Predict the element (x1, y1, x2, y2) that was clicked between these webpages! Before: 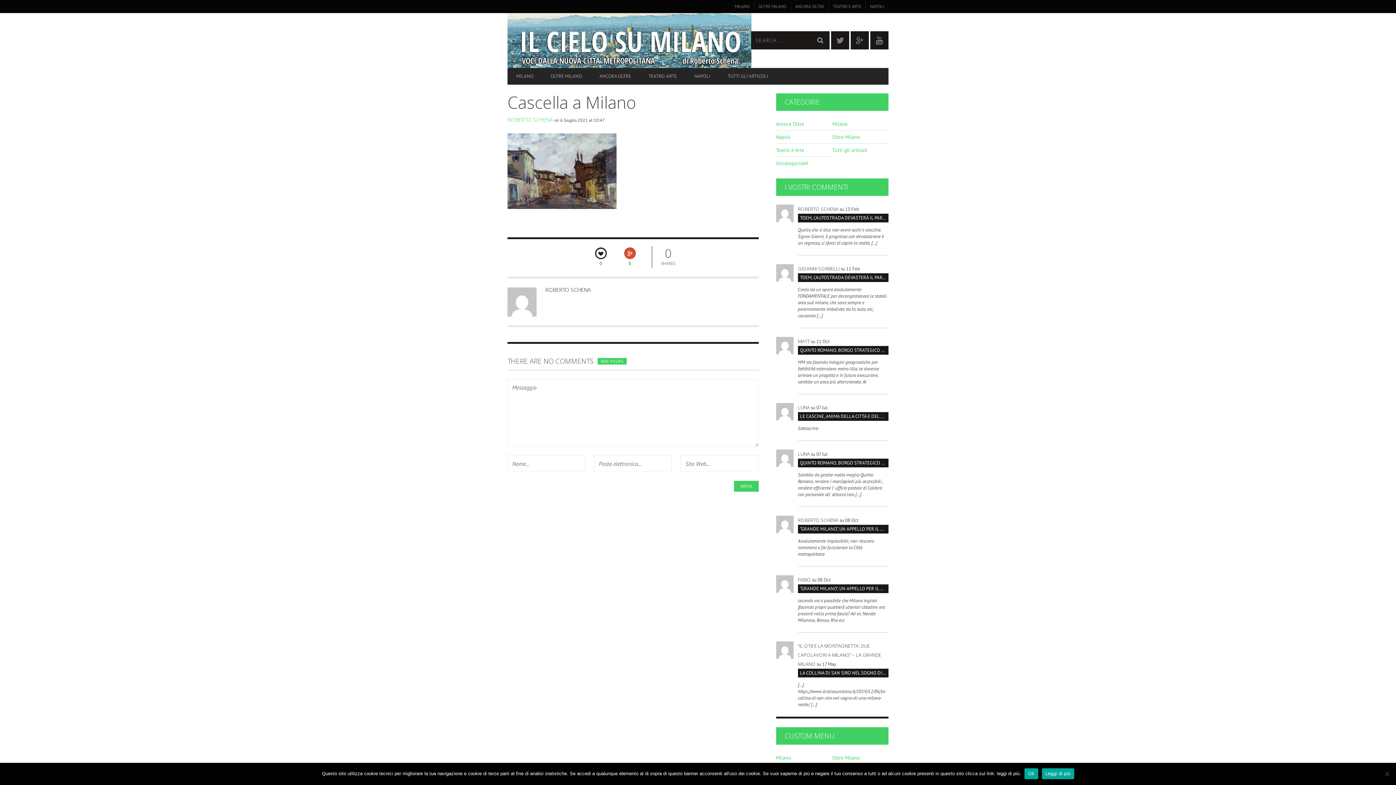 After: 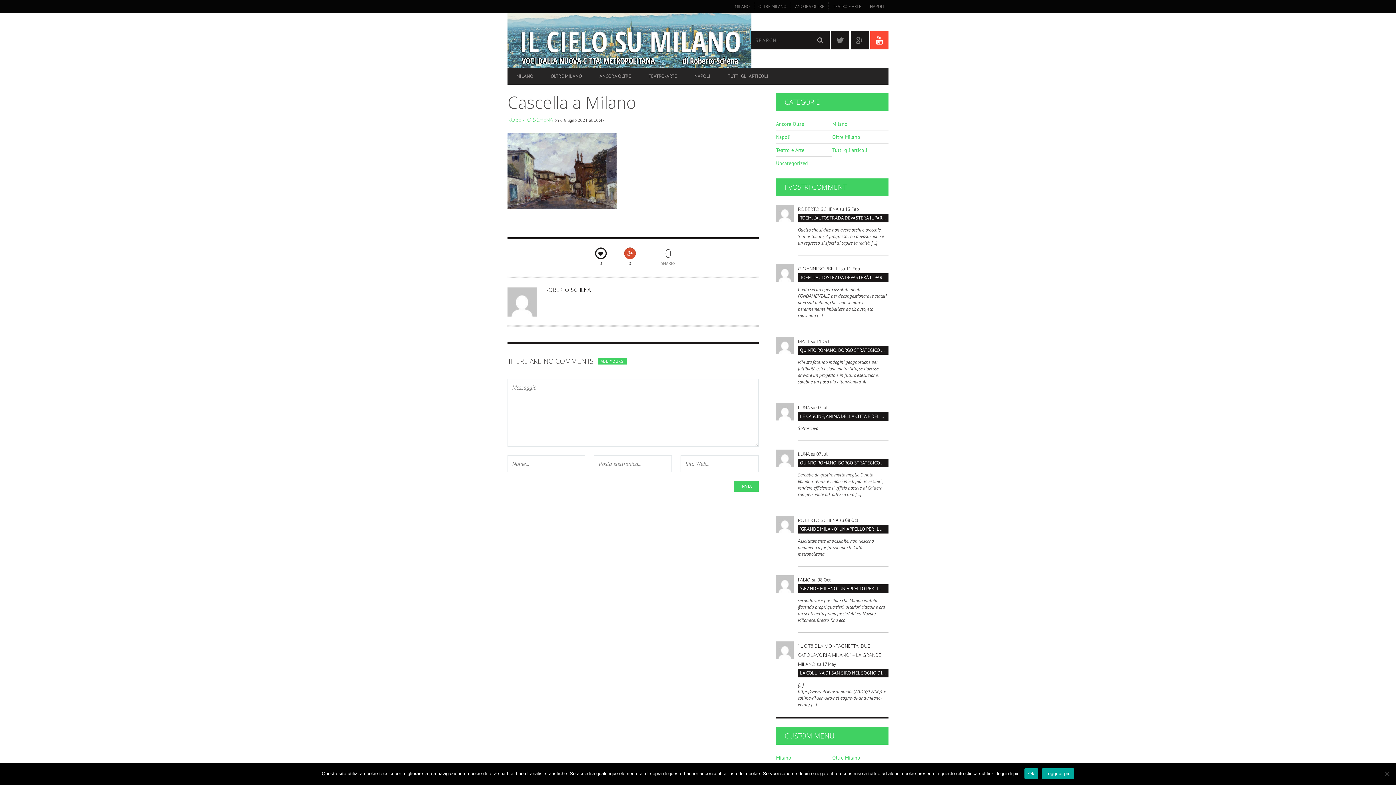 Action: bbox: (870, 31, 888, 49)